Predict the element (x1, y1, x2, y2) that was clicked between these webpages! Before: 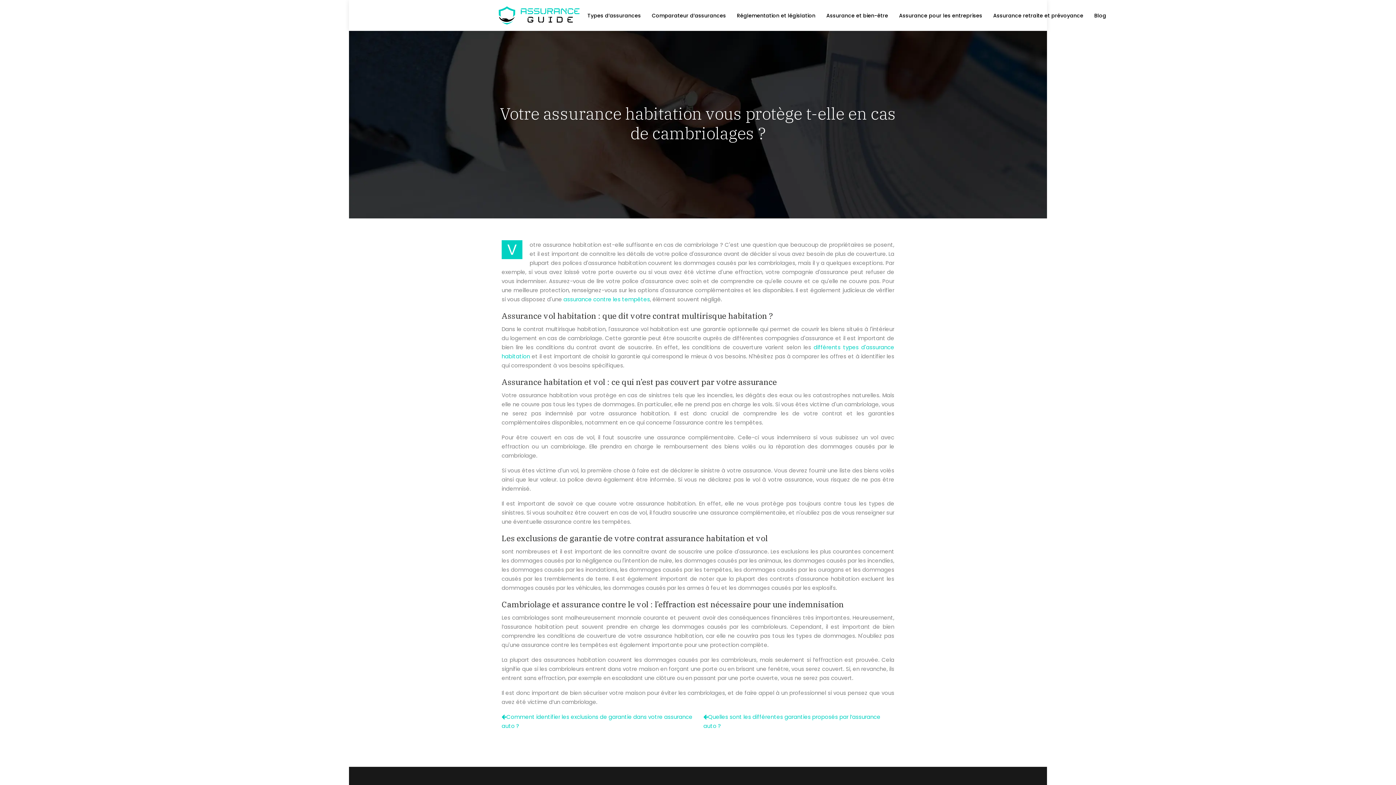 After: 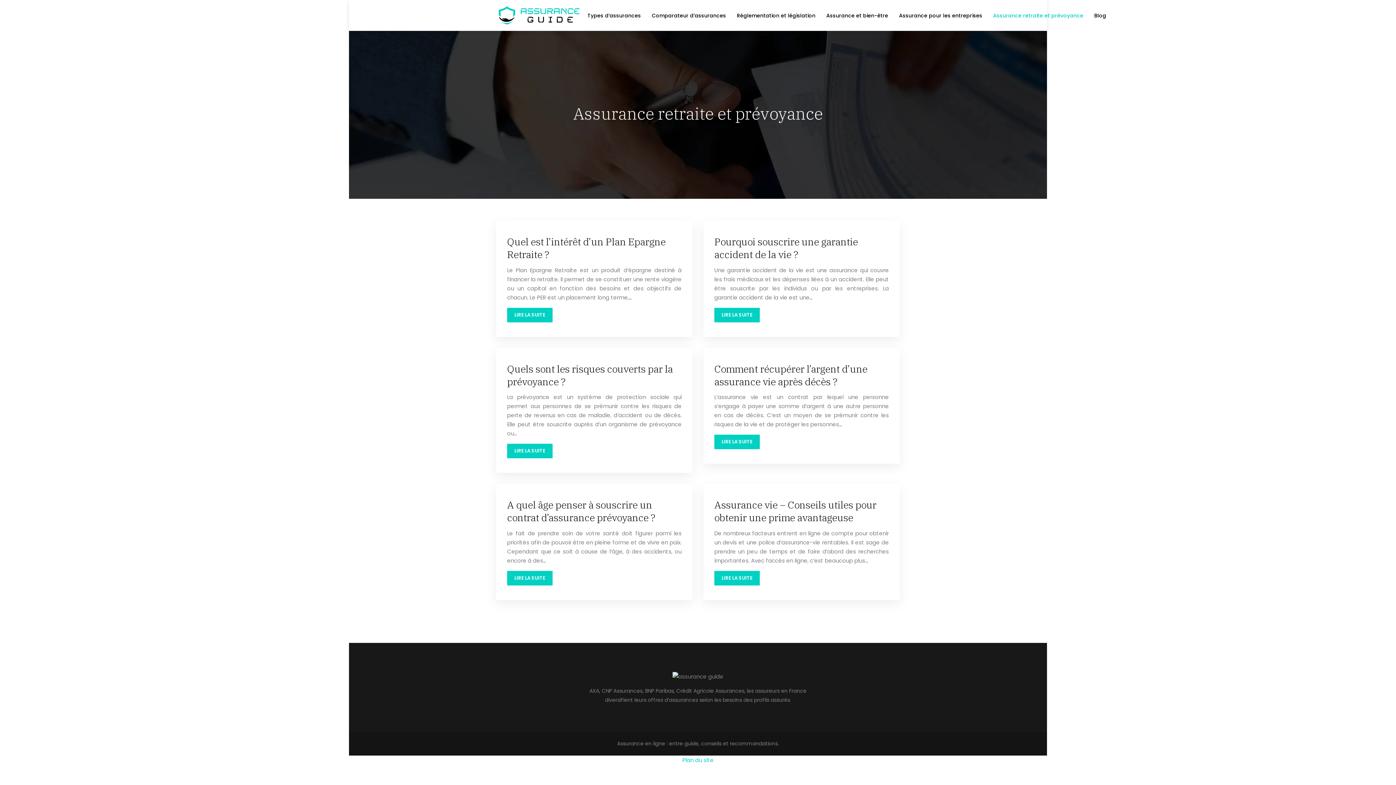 Action: label: Assurance retraite et prévoyance bbox: (993, 0, 1083, 30)